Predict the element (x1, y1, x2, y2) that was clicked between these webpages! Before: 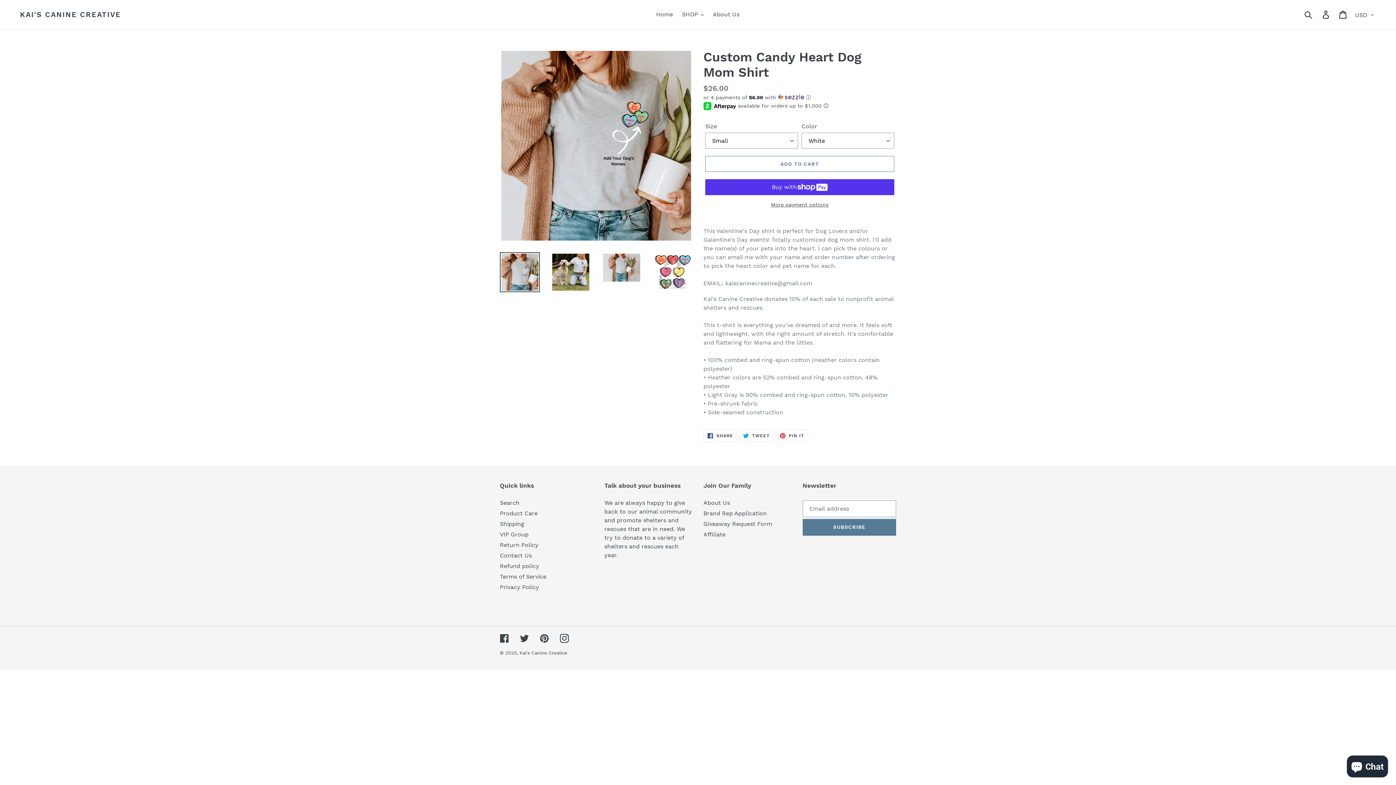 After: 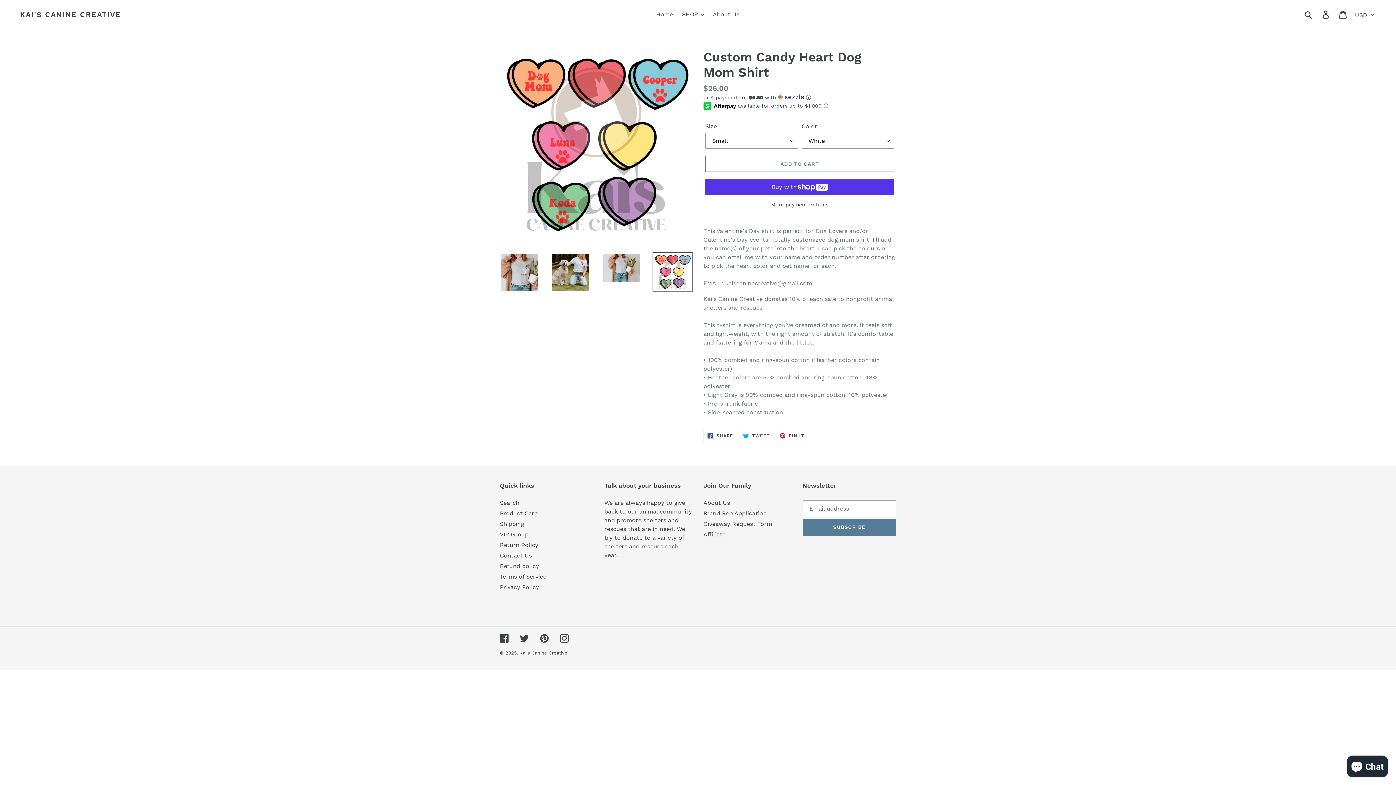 Action: bbox: (652, 252, 692, 292)